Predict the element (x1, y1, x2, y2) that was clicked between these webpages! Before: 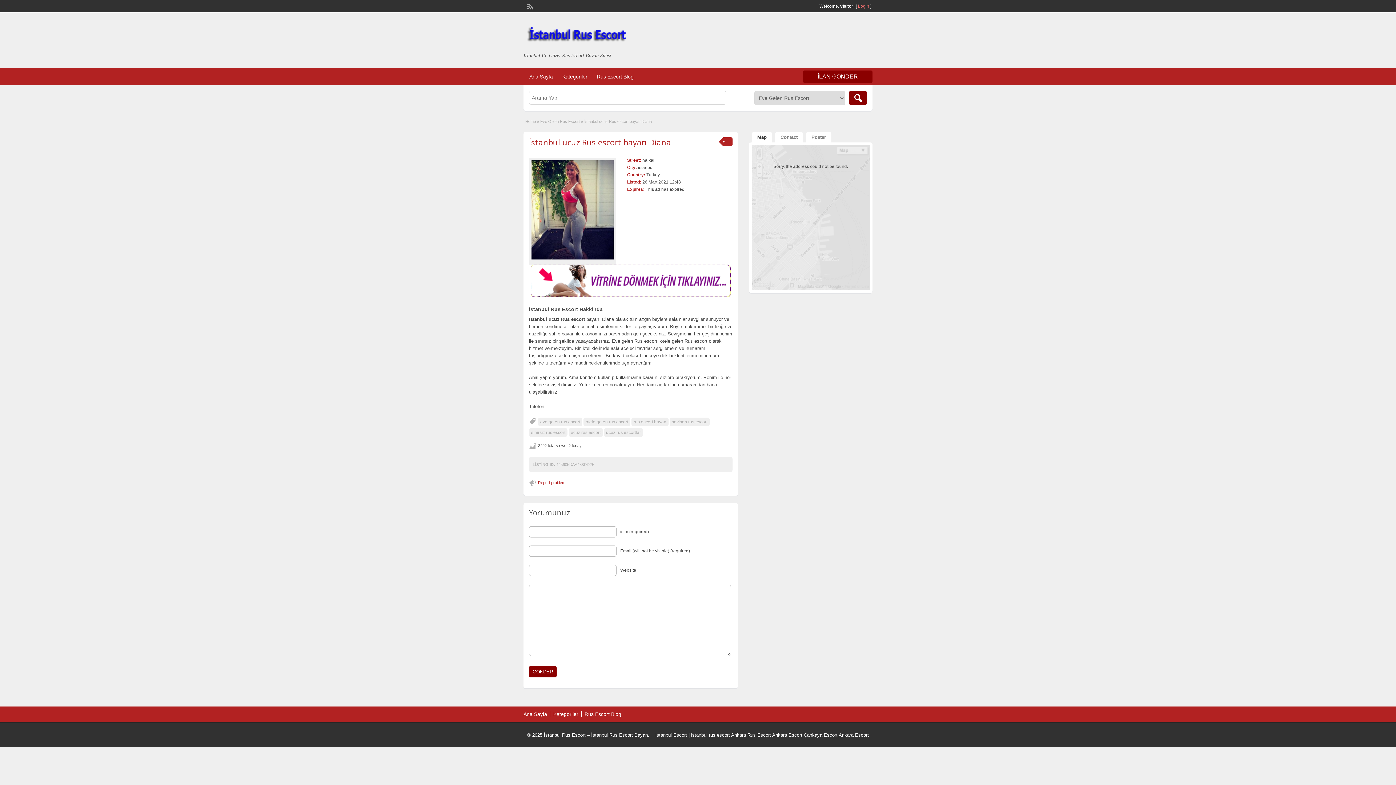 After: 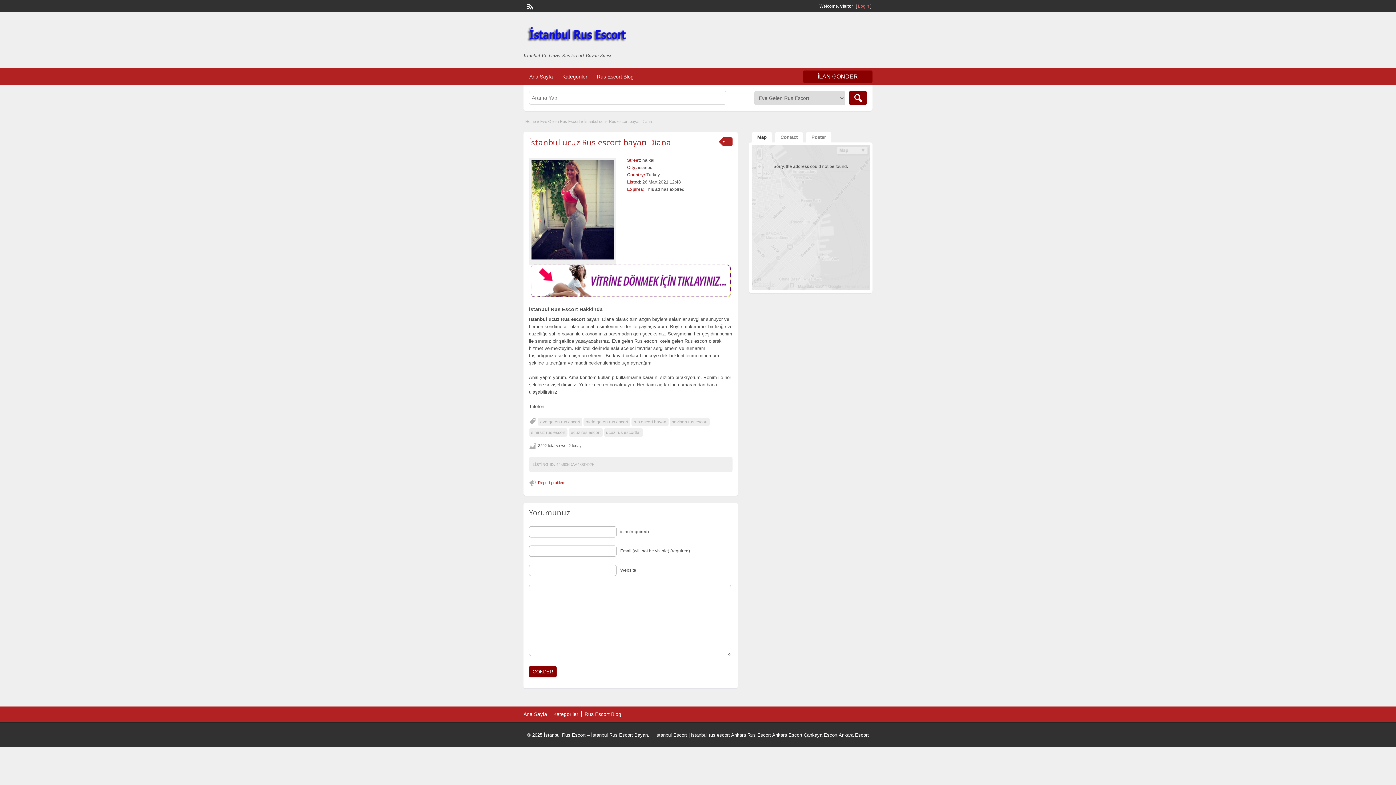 Action: bbox: (526, 2, 532, 8)